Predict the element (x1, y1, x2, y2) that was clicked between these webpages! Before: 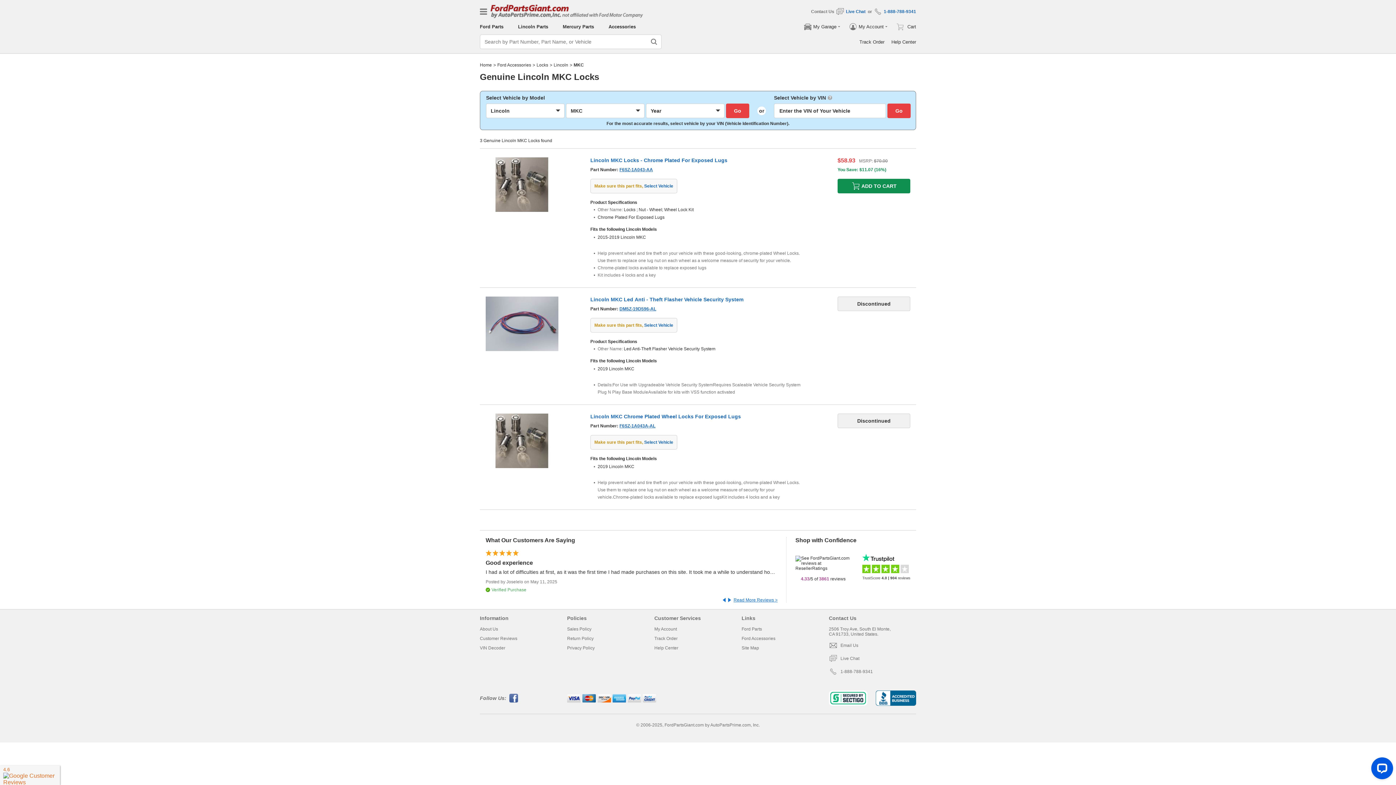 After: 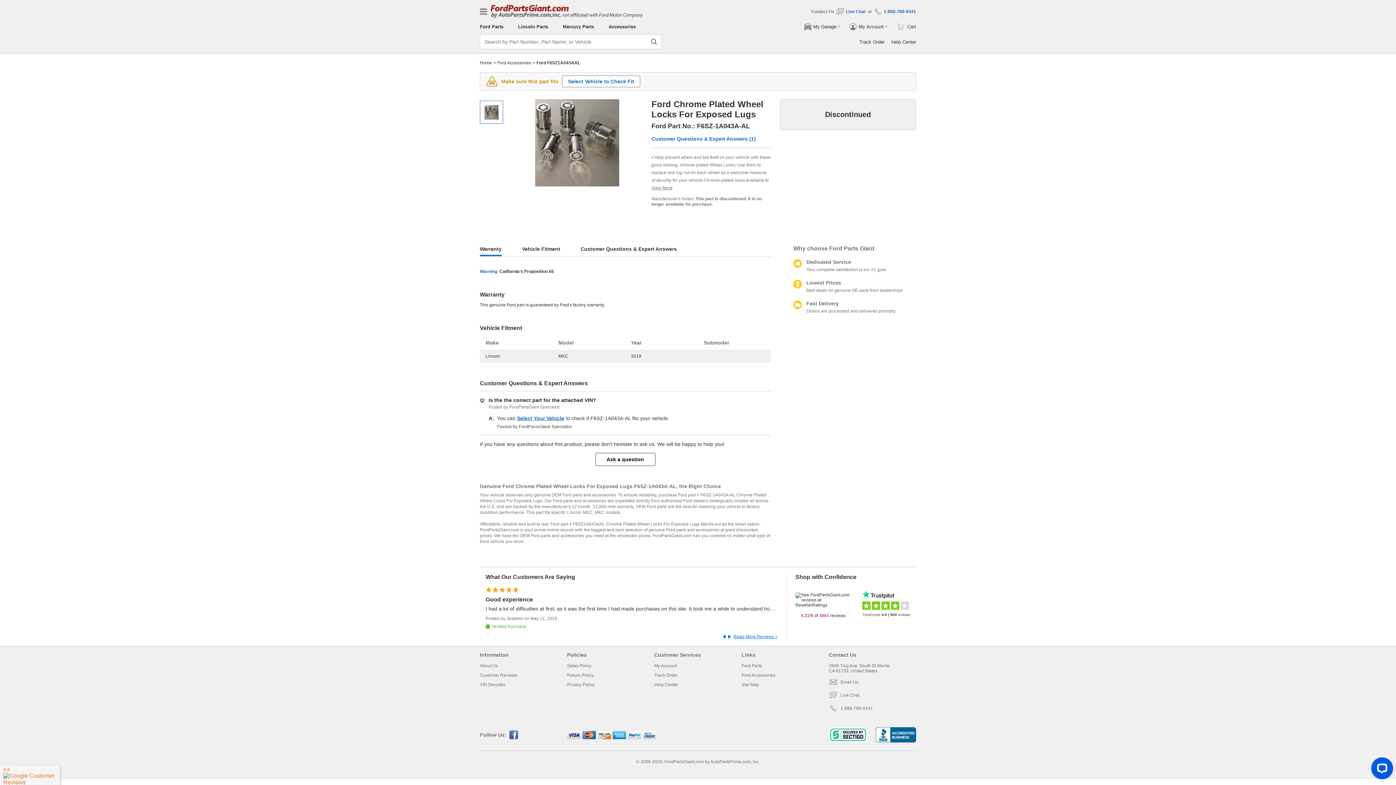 Action: label: F6SZ-1A043A-AL bbox: (619, 423, 655, 428)